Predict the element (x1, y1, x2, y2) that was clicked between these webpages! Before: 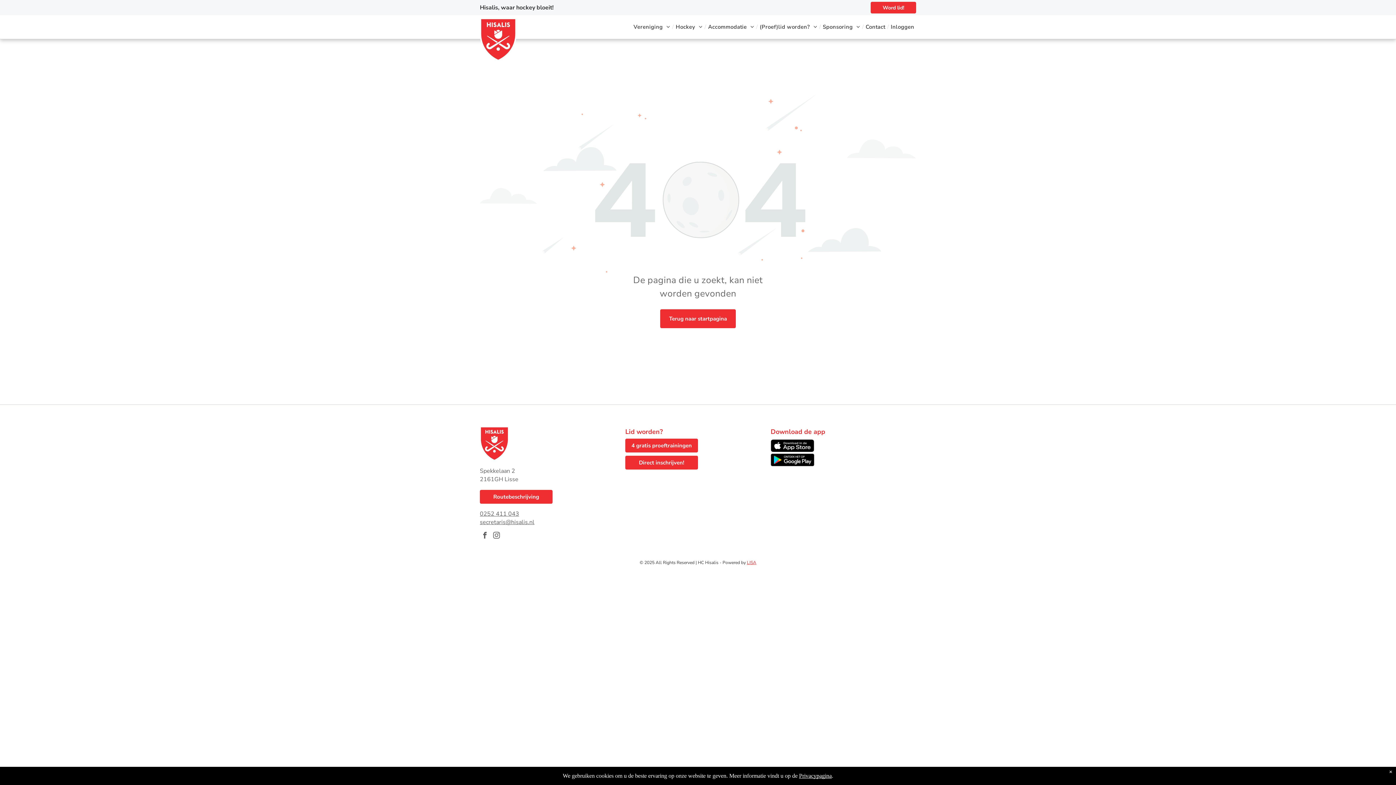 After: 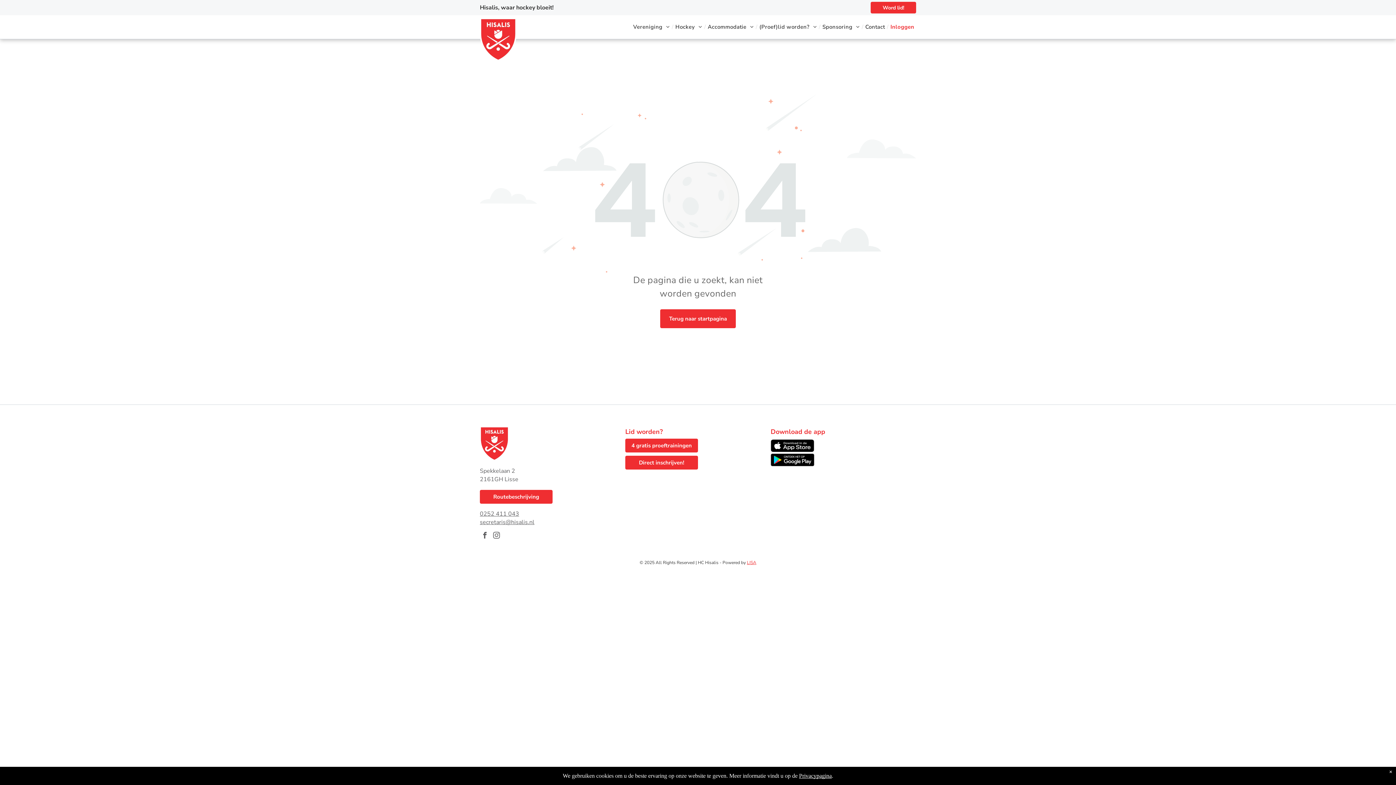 Action: bbox: (889, 23, 916, 30) label: Inloggen